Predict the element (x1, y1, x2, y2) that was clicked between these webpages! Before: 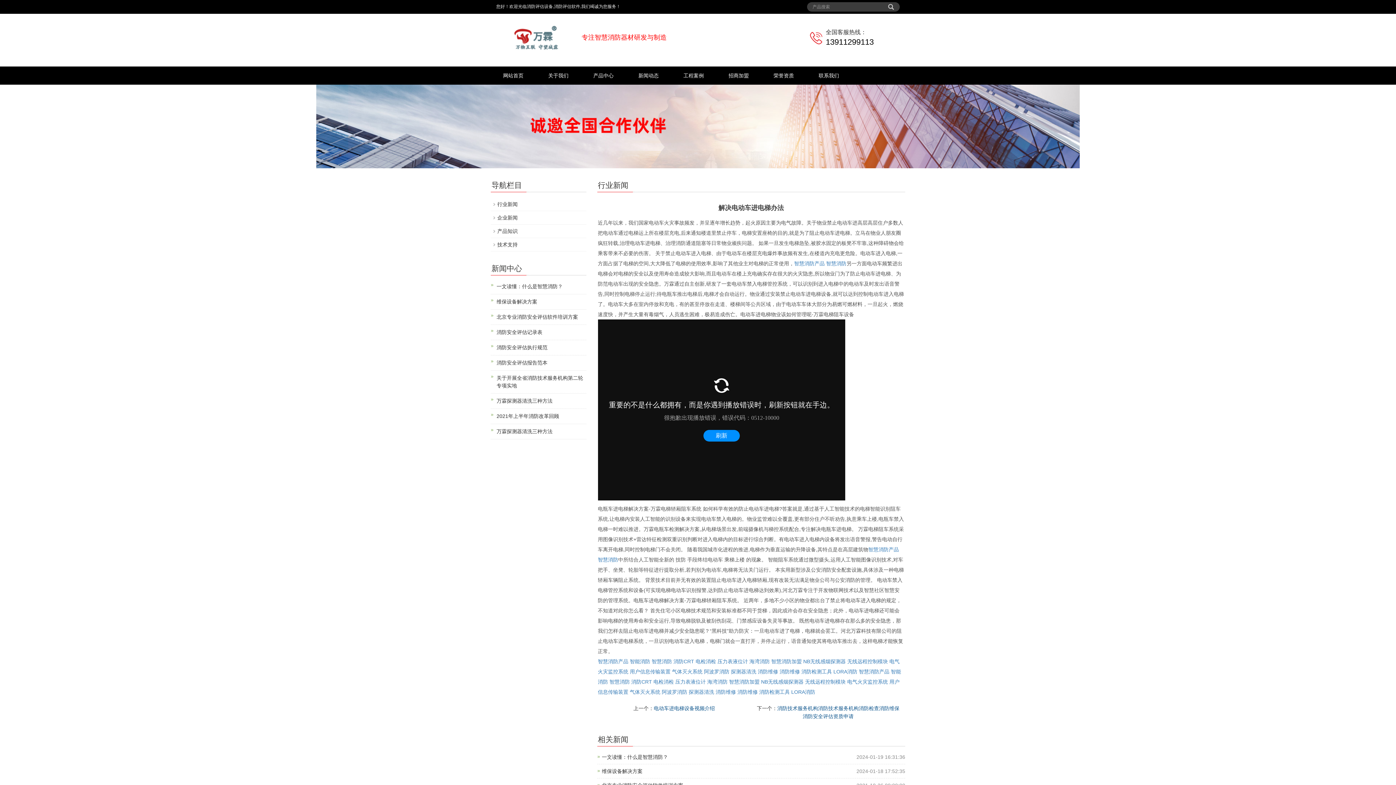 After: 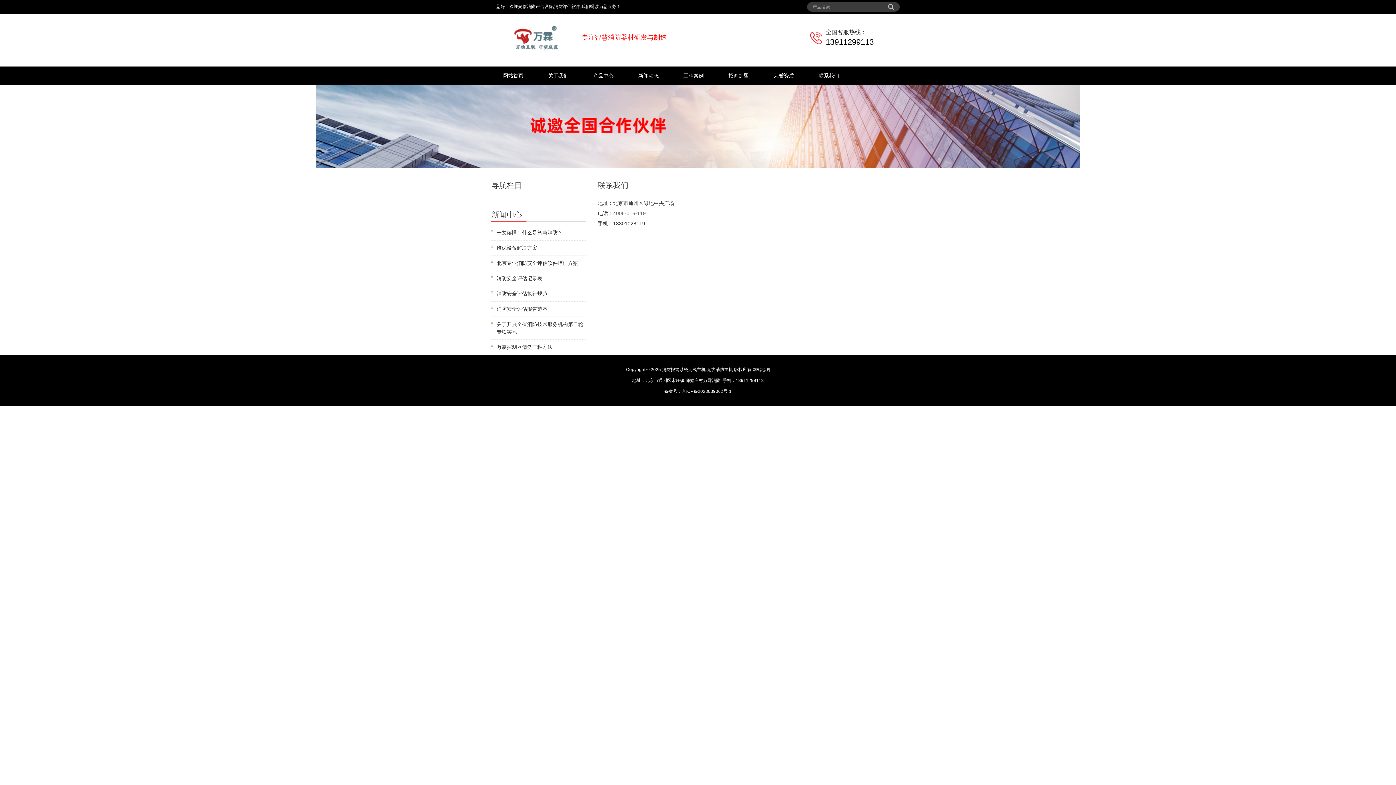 Action: label: 联系我们 bbox: (806, 66, 851, 84)